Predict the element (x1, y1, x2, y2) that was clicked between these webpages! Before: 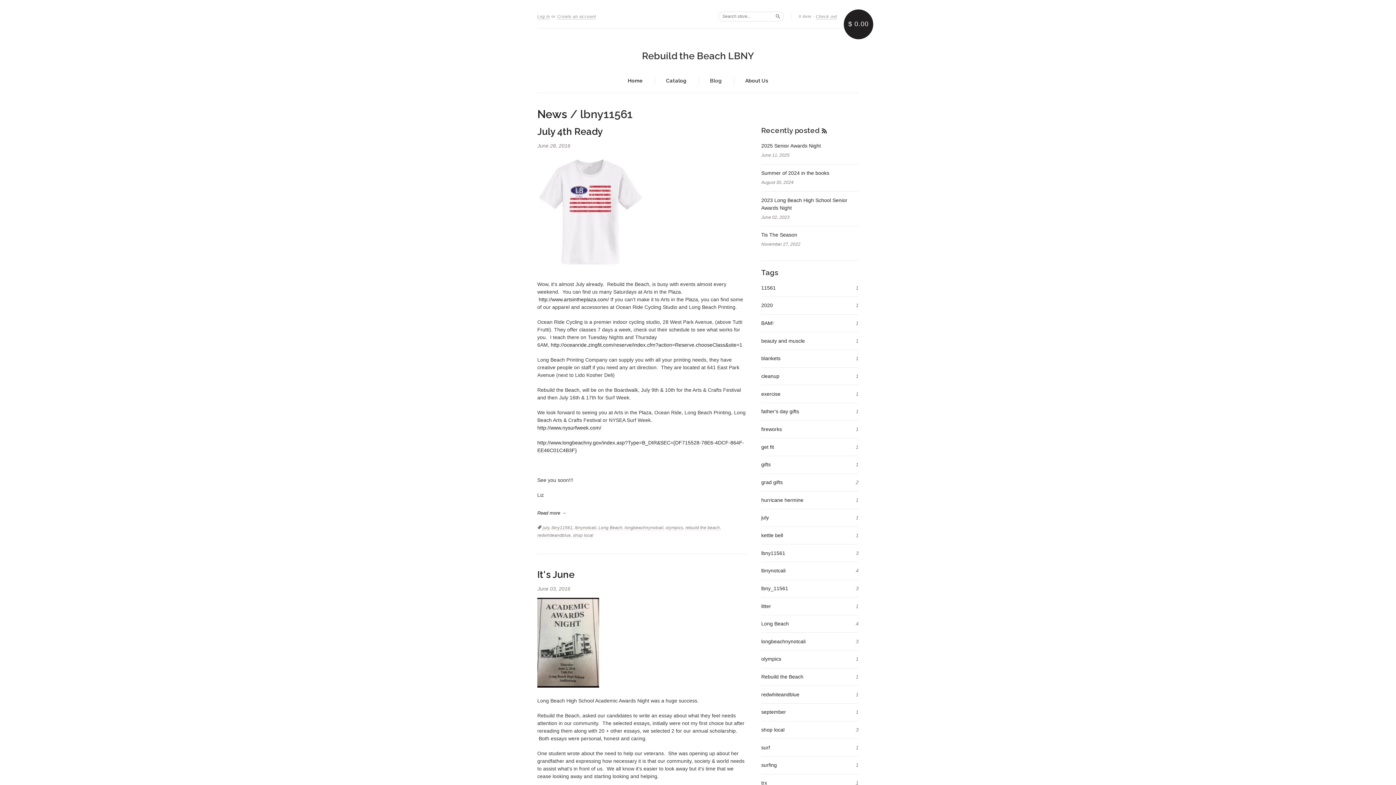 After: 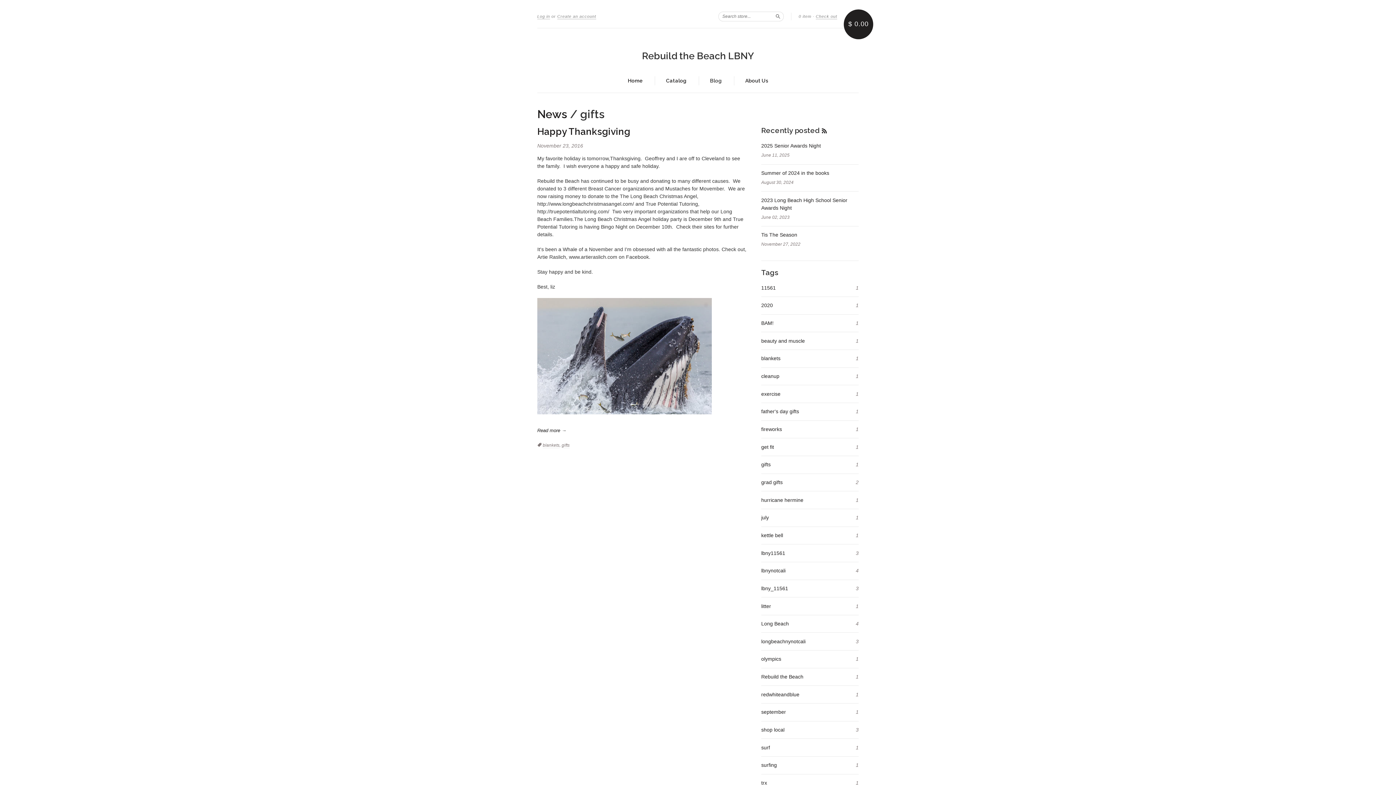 Action: bbox: (761, 461, 858, 468) label: gifts
1